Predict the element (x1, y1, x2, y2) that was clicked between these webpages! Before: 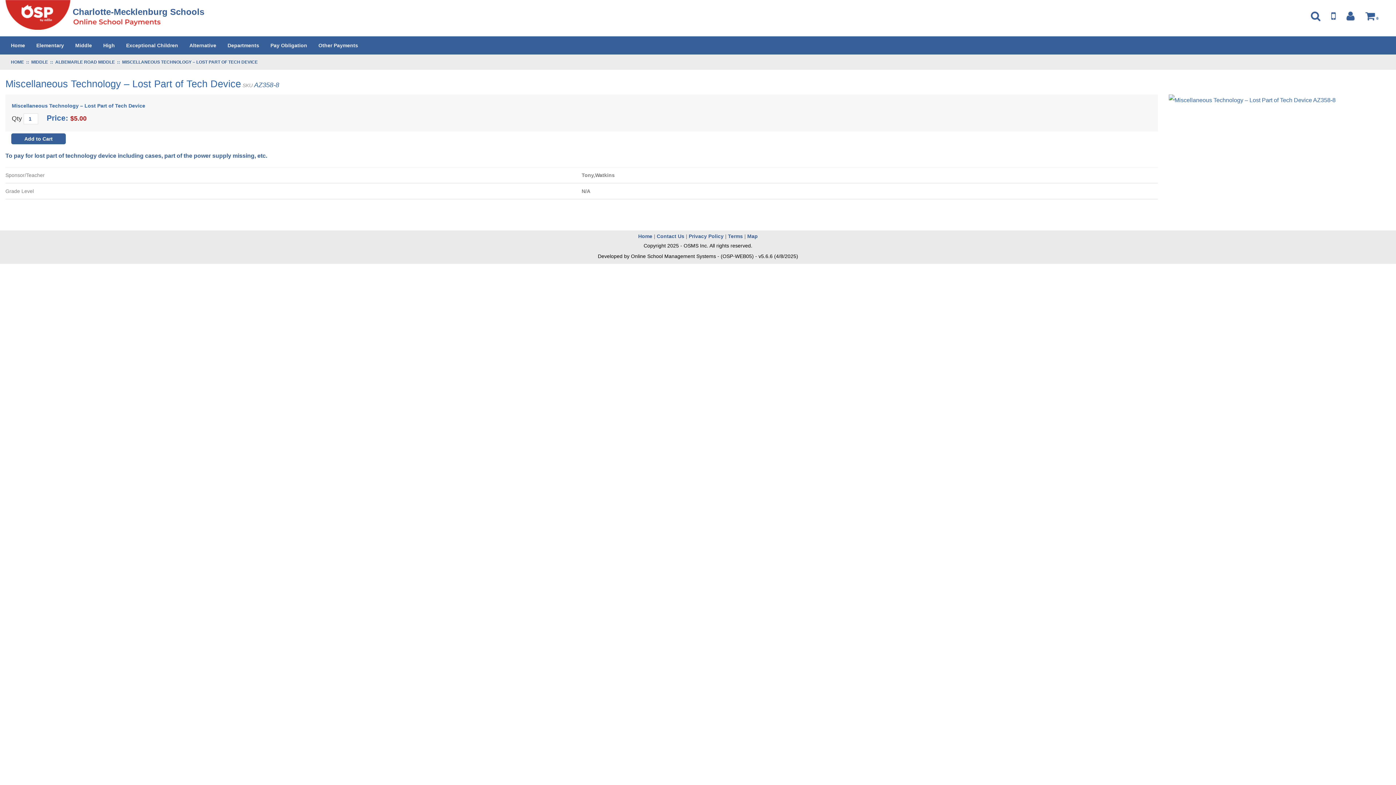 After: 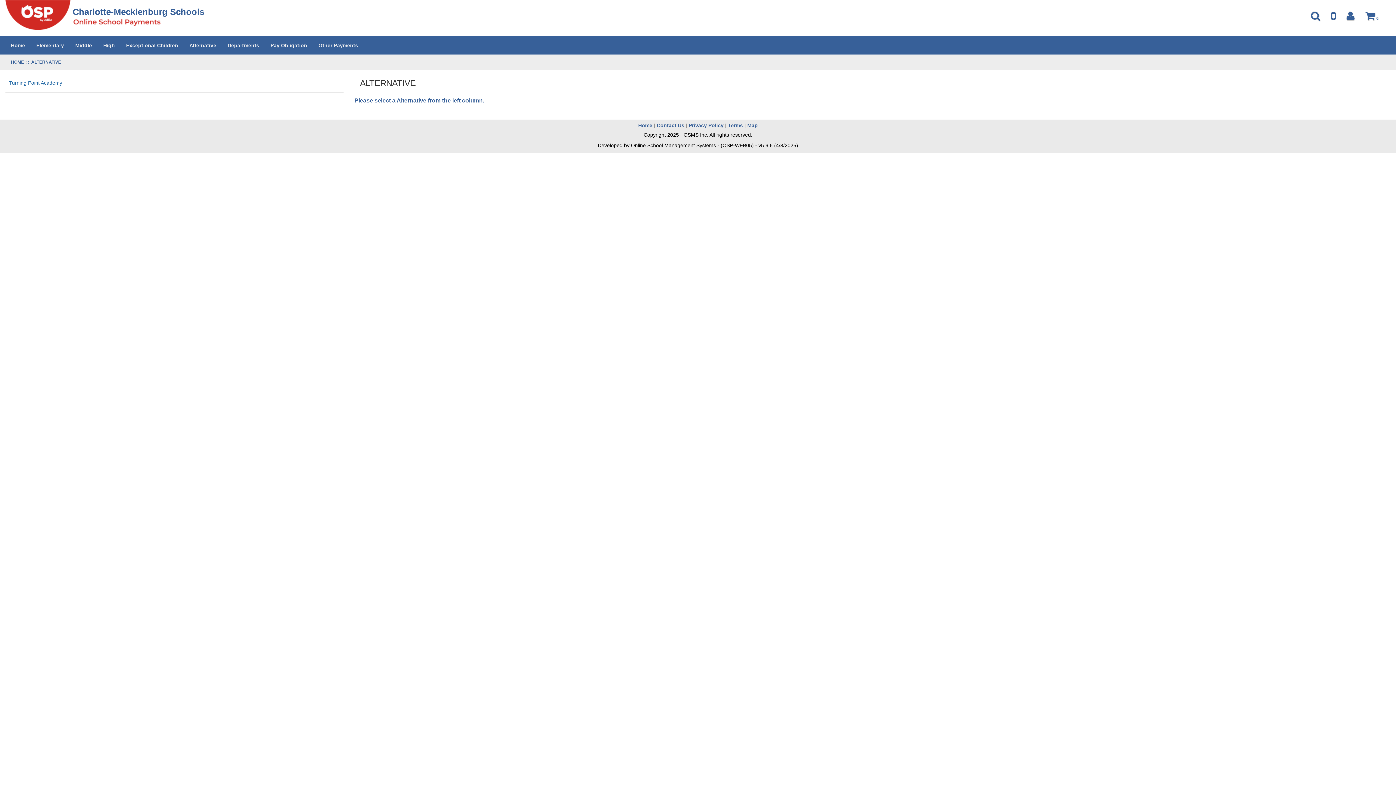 Action: bbox: (184, 36, 221, 54) label: Alternative